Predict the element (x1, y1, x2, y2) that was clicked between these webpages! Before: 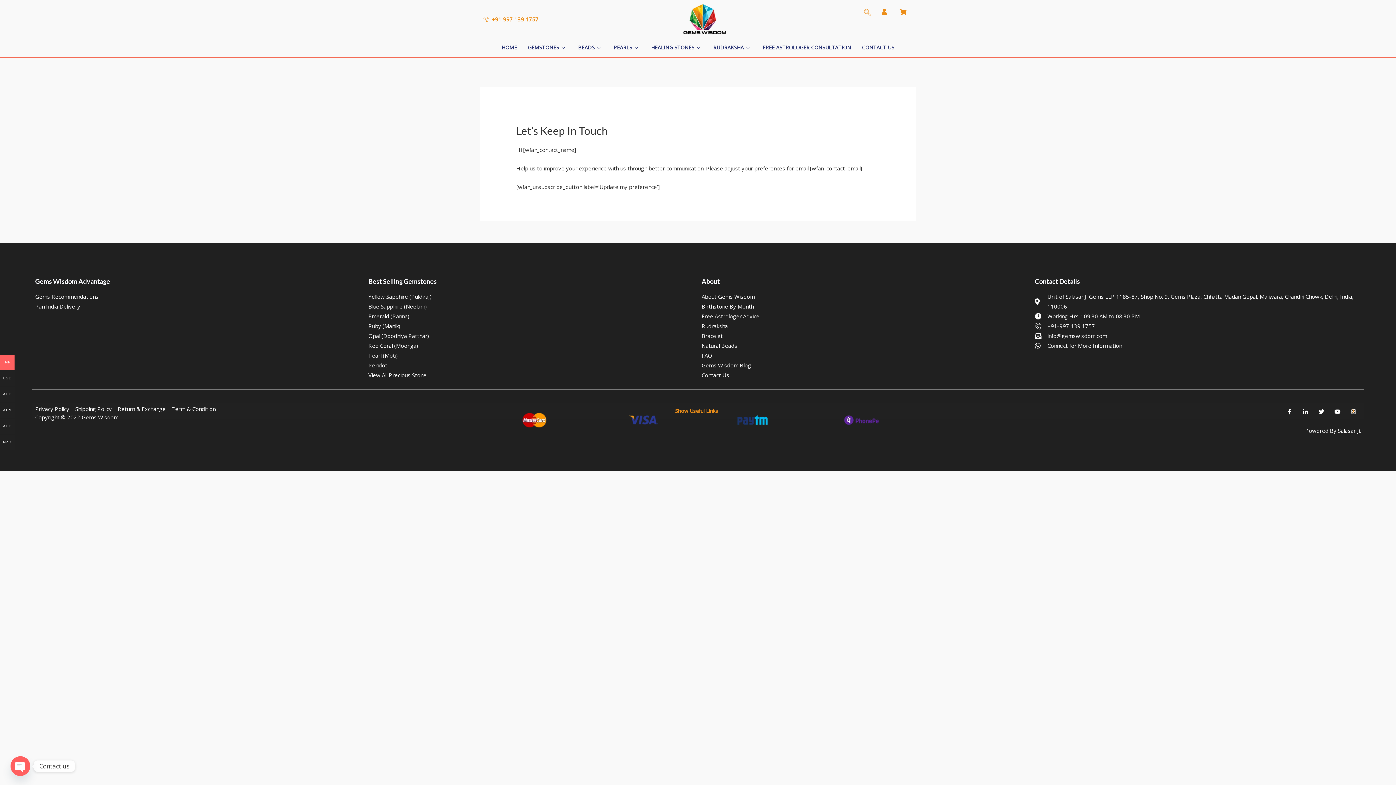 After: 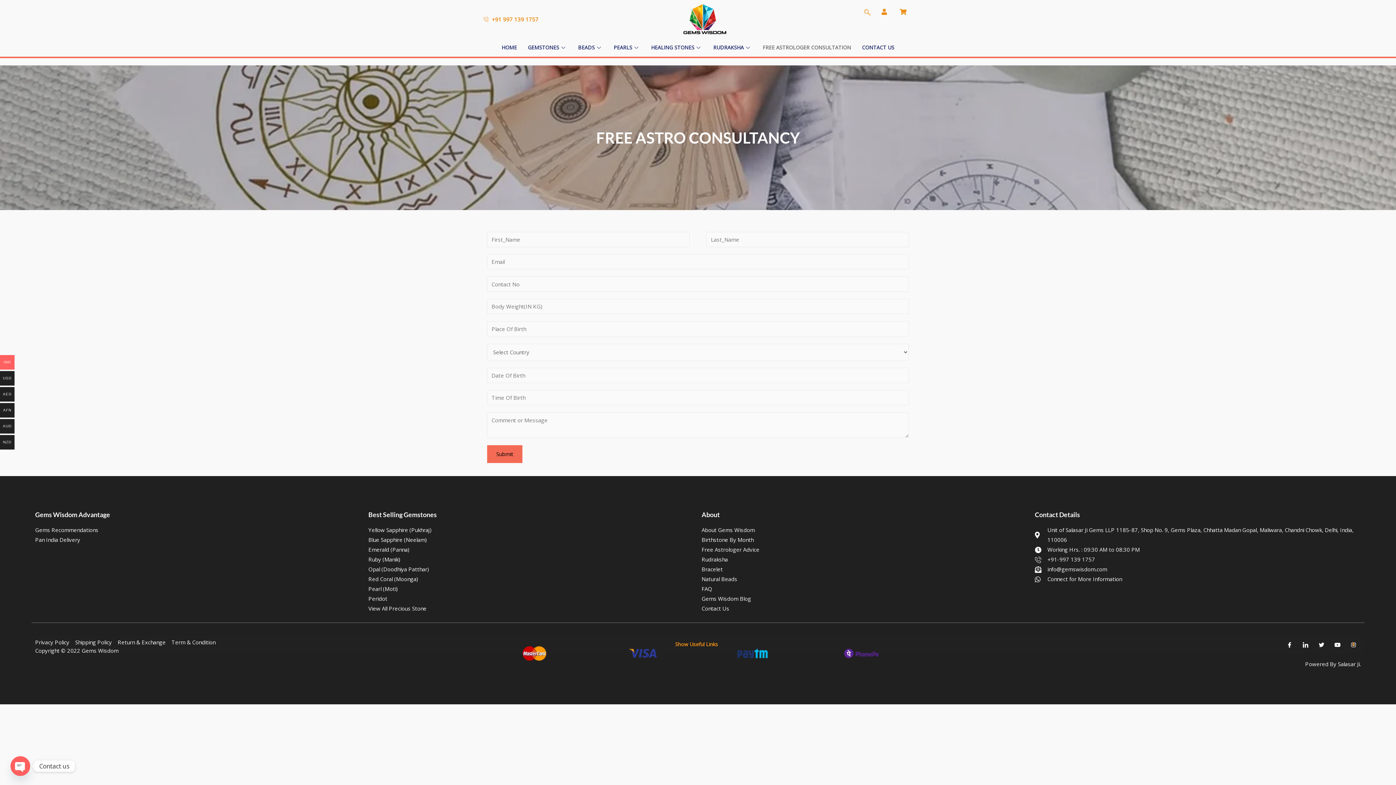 Action: label: Free Astrologer Advice bbox: (701, 311, 1027, 321)